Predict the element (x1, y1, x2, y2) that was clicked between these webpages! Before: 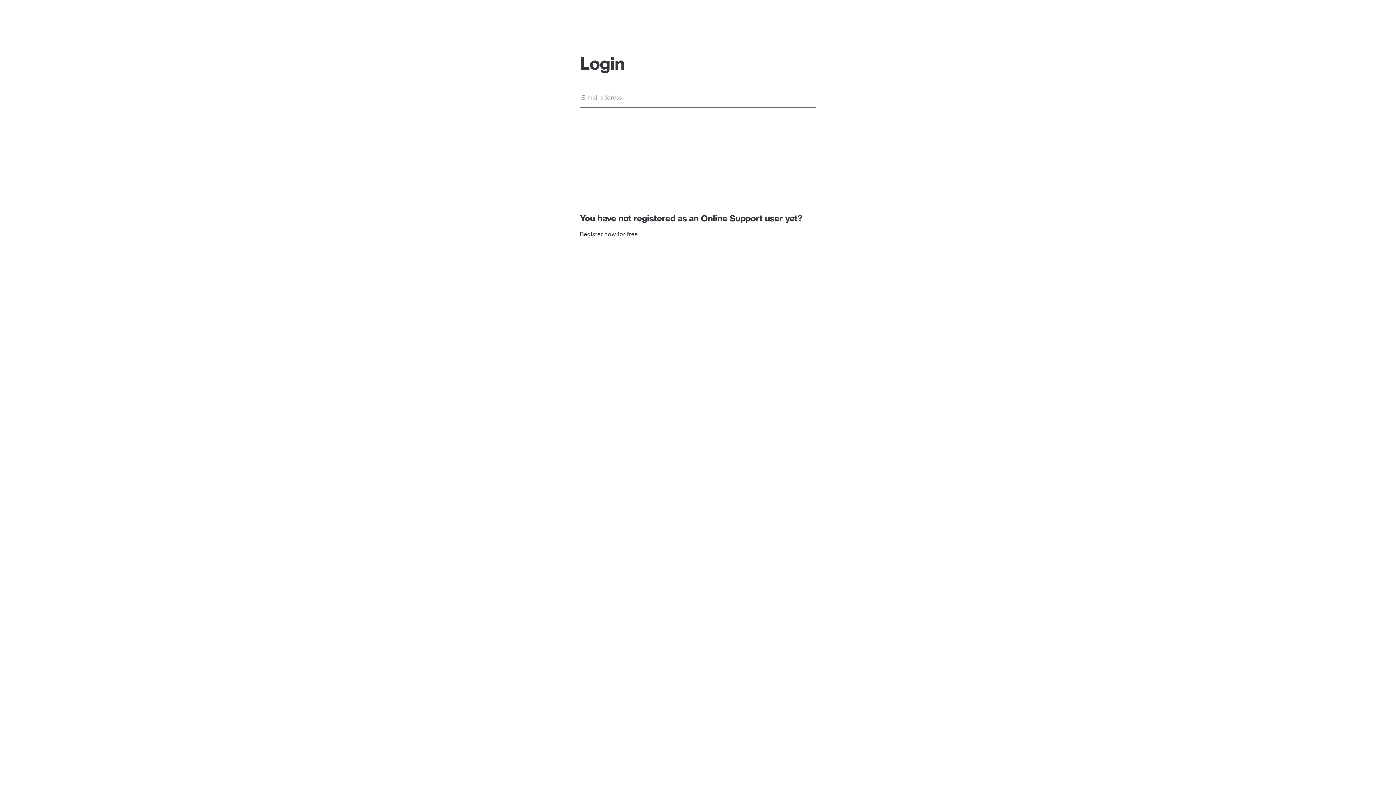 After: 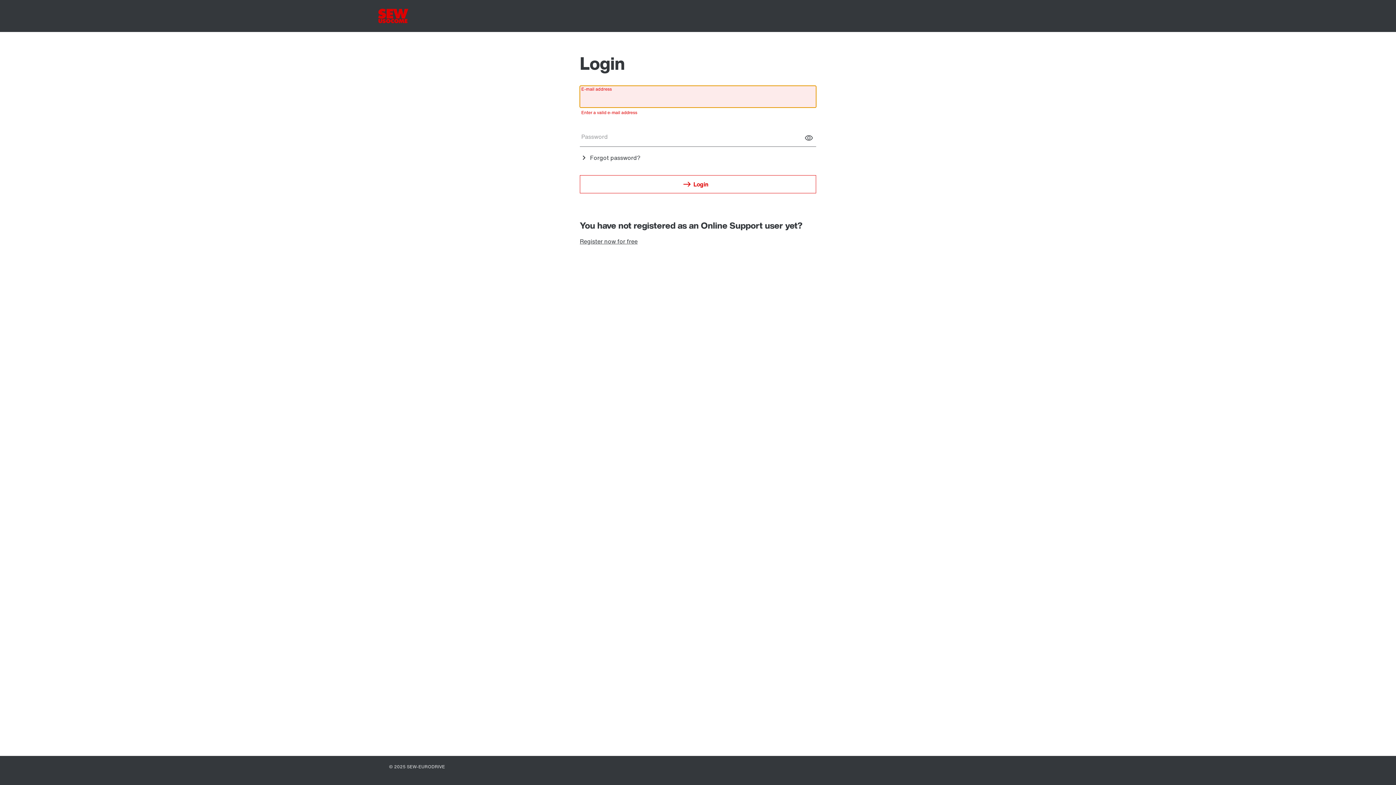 Action: bbox: (580, 52, 600, 60) label: Sign in